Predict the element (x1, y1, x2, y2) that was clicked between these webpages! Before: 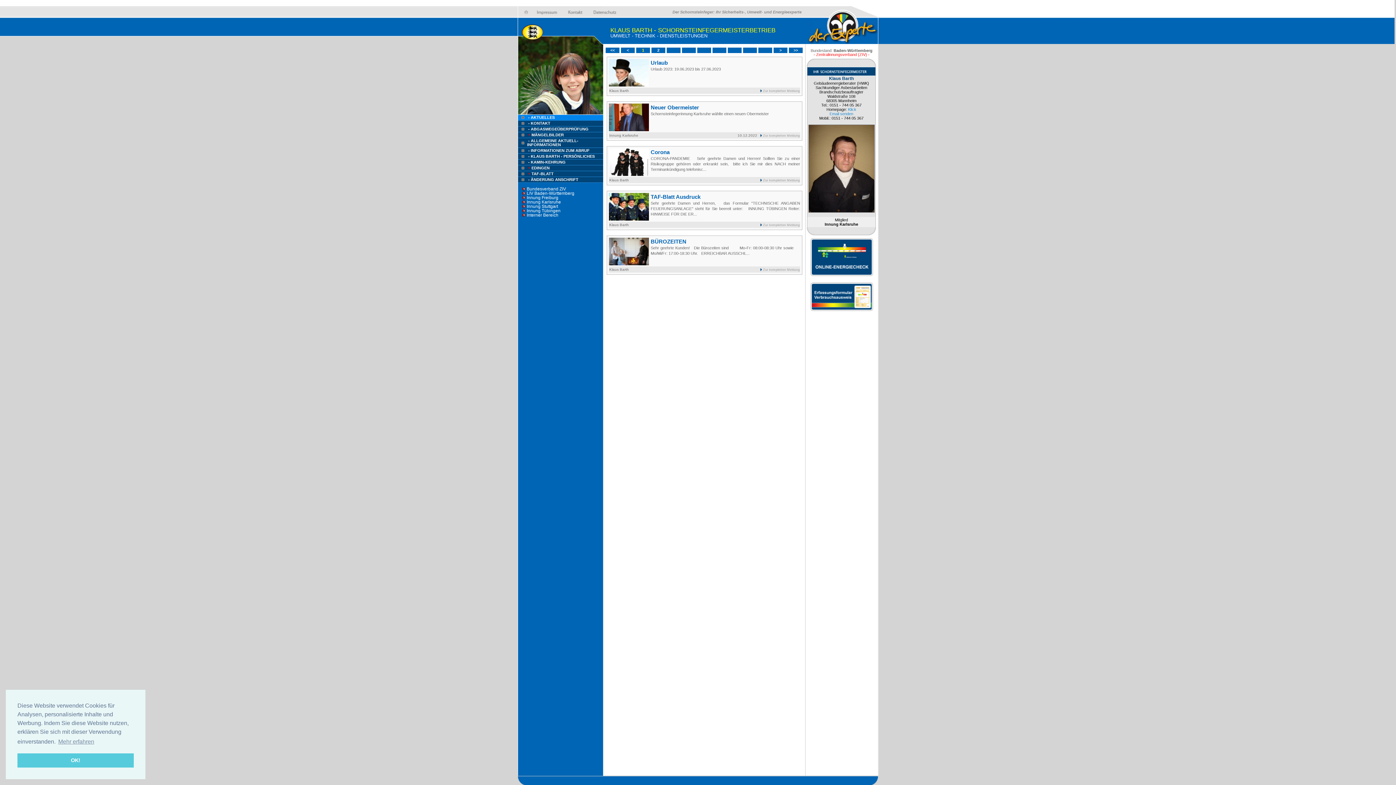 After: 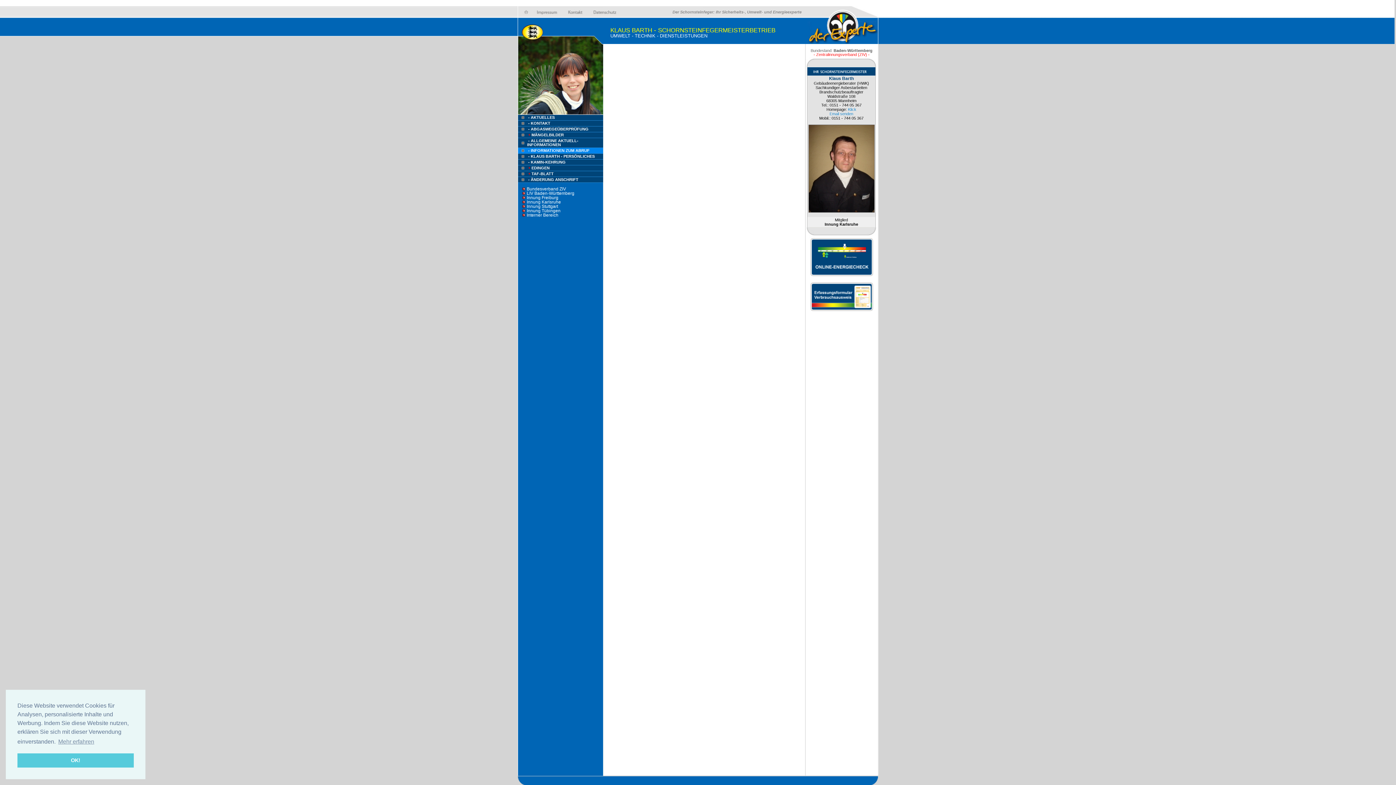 Action: label: - INFORMATIONEN ZUM ABRUF bbox: (528, 148, 589, 152)